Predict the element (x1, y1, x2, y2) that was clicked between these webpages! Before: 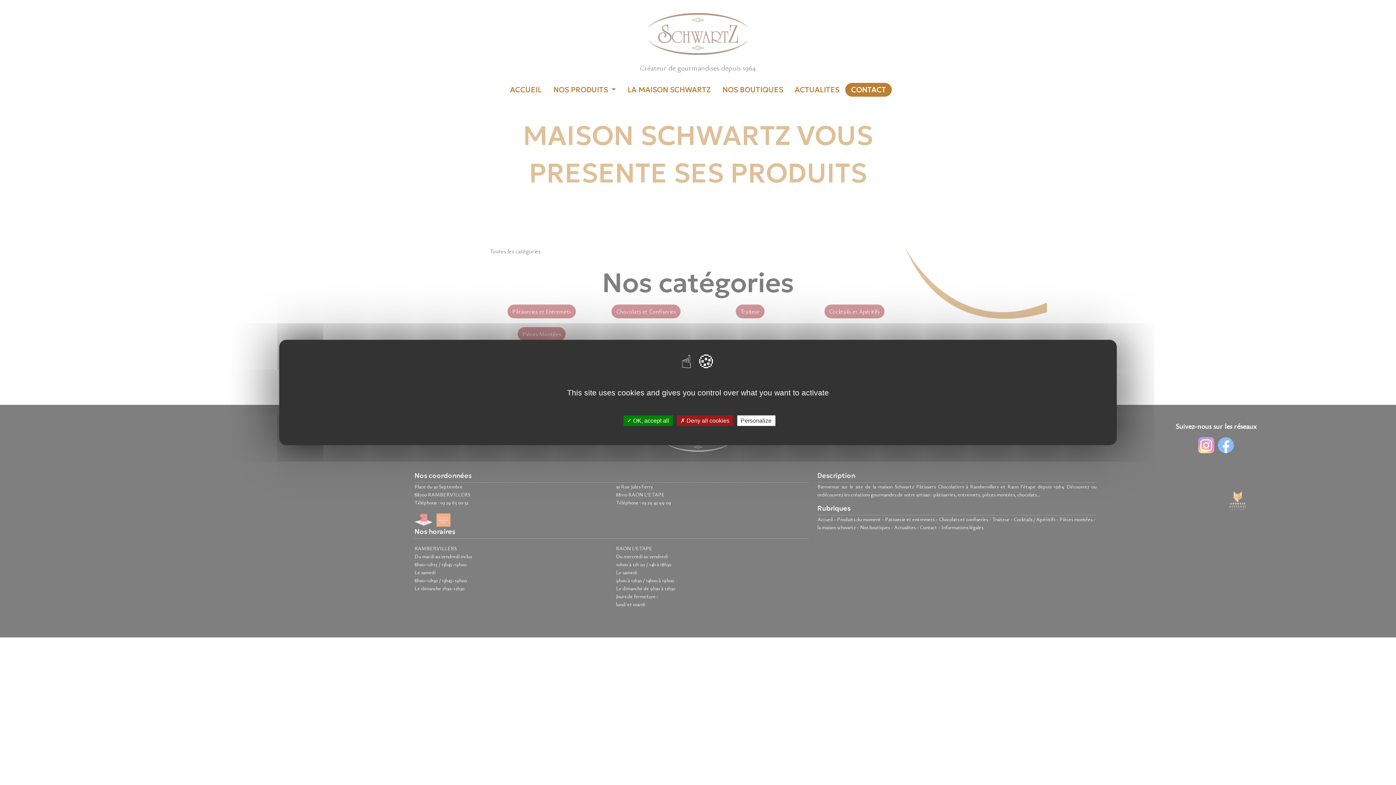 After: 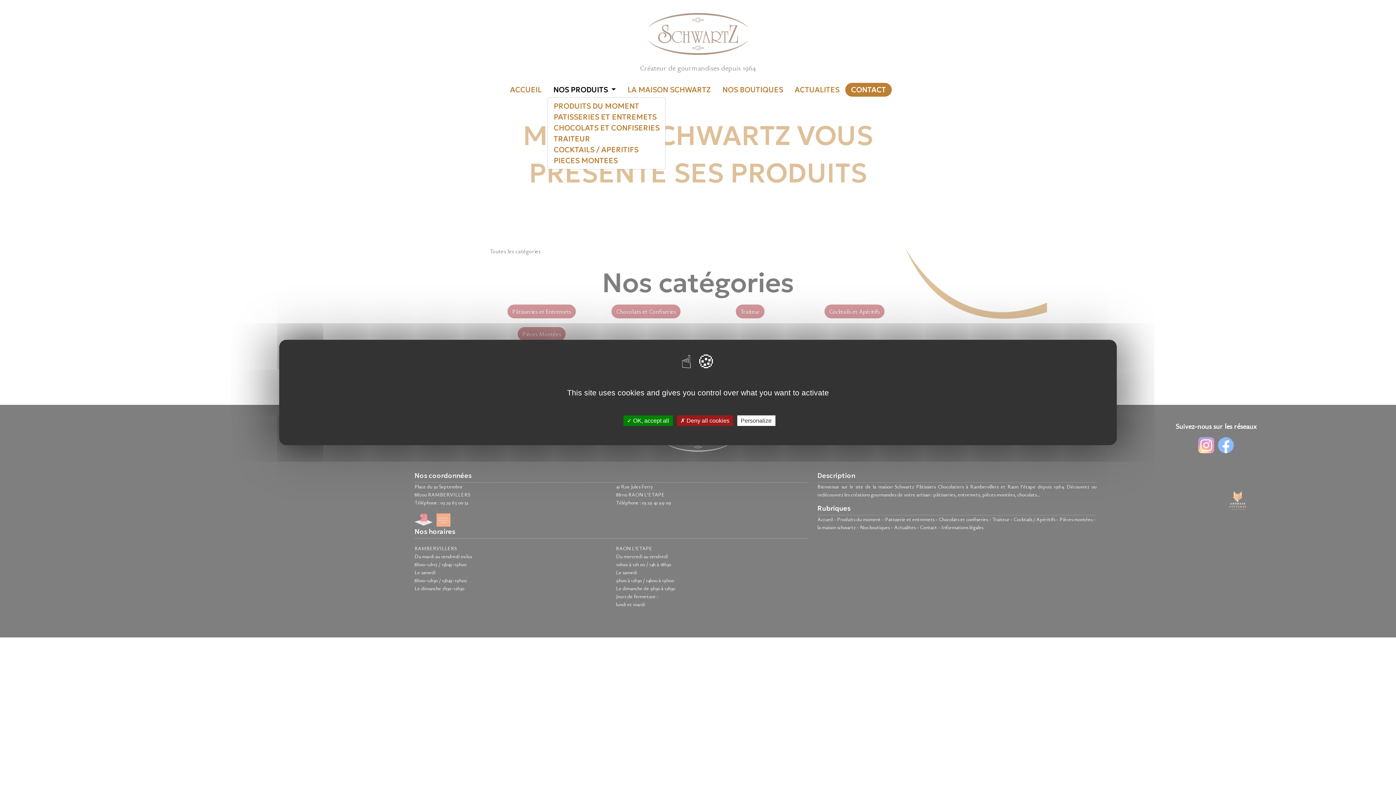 Action: bbox: (547, 82, 621, 96) label: NOS PRODUITS 